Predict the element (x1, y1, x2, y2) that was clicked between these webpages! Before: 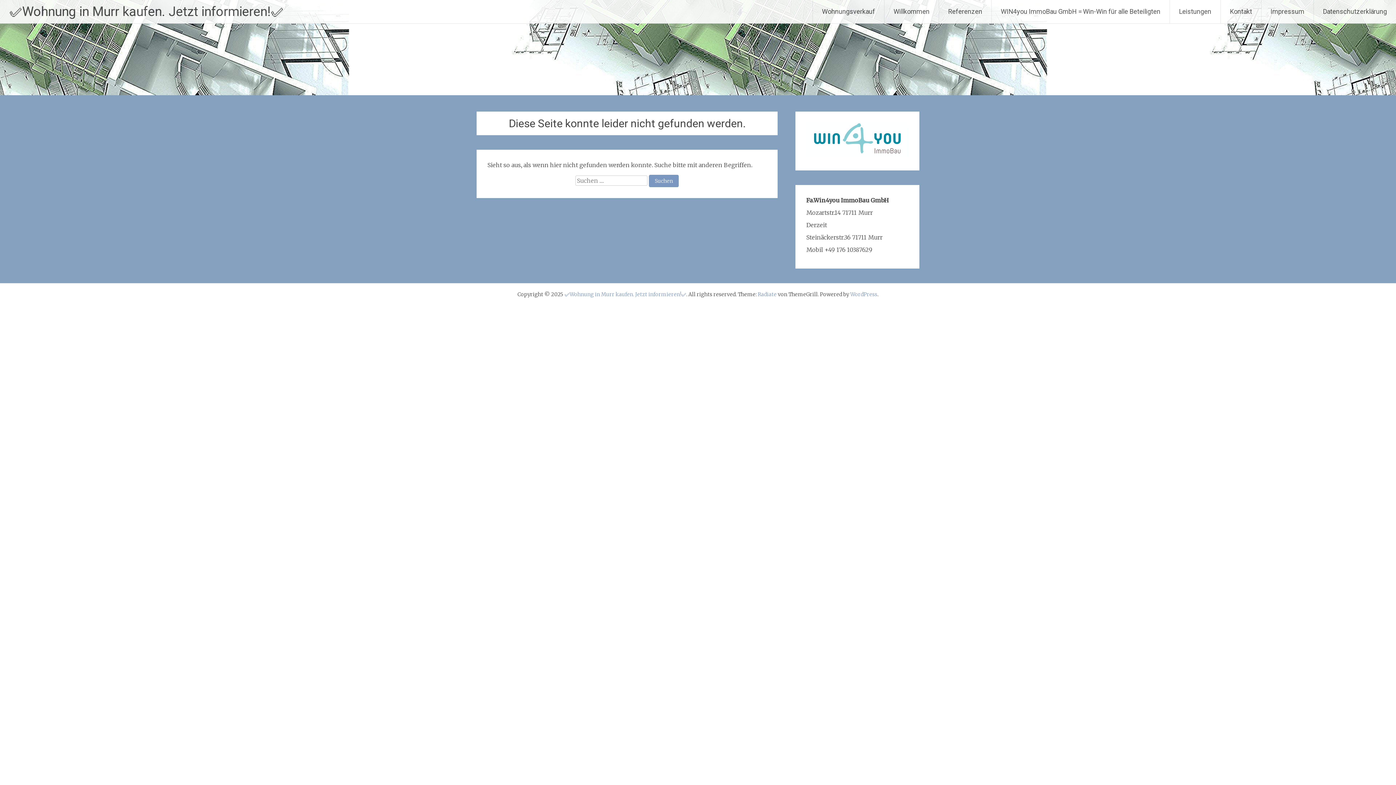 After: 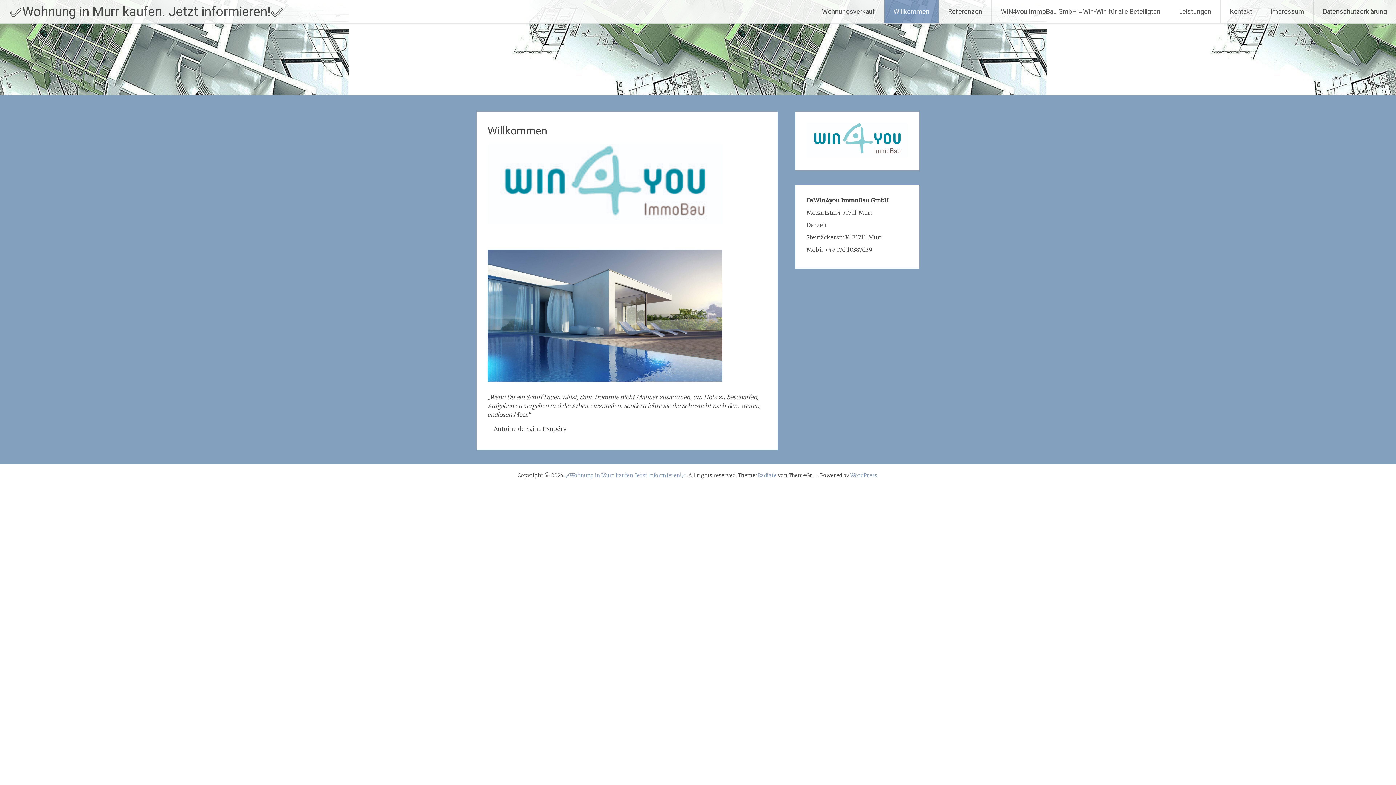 Action: label: Willkommen bbox: (884, 0, 938, 23)